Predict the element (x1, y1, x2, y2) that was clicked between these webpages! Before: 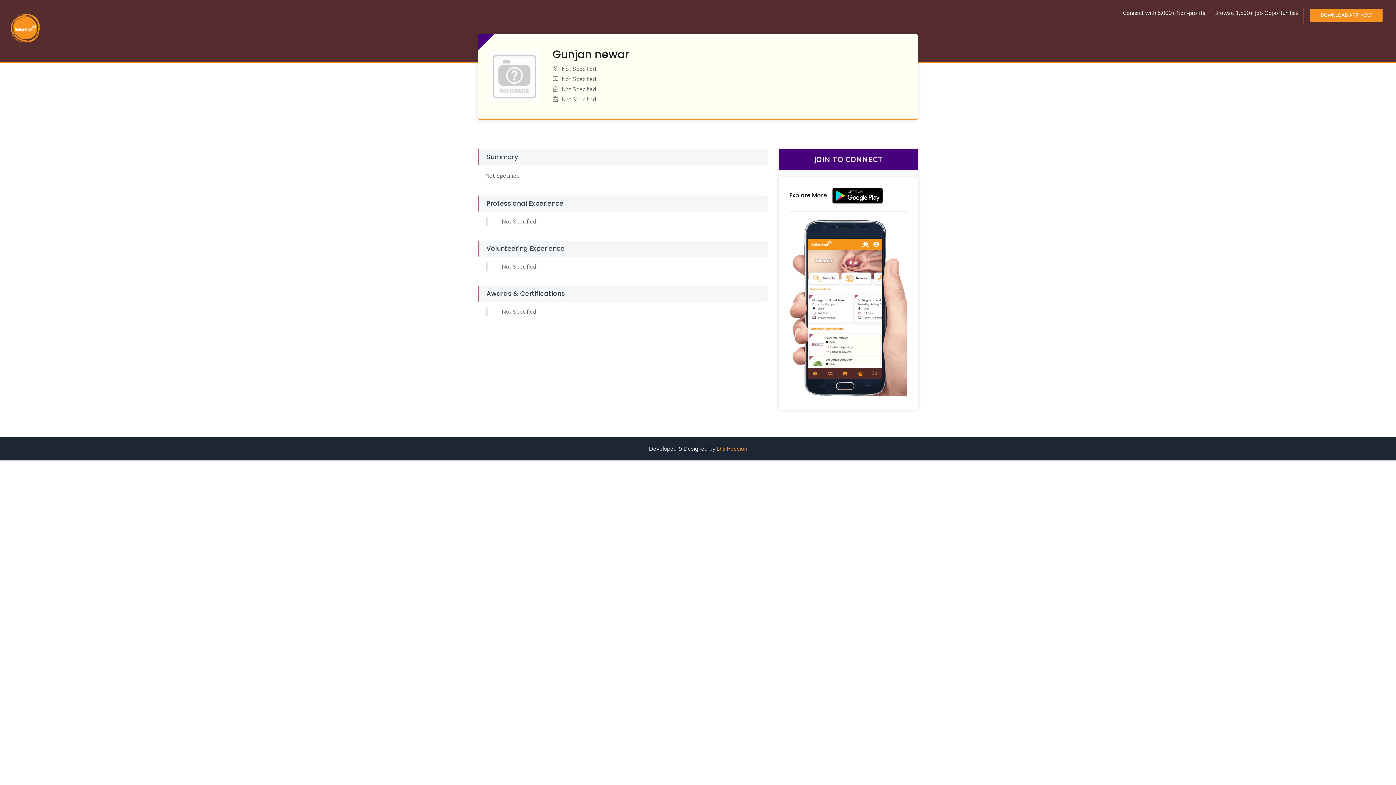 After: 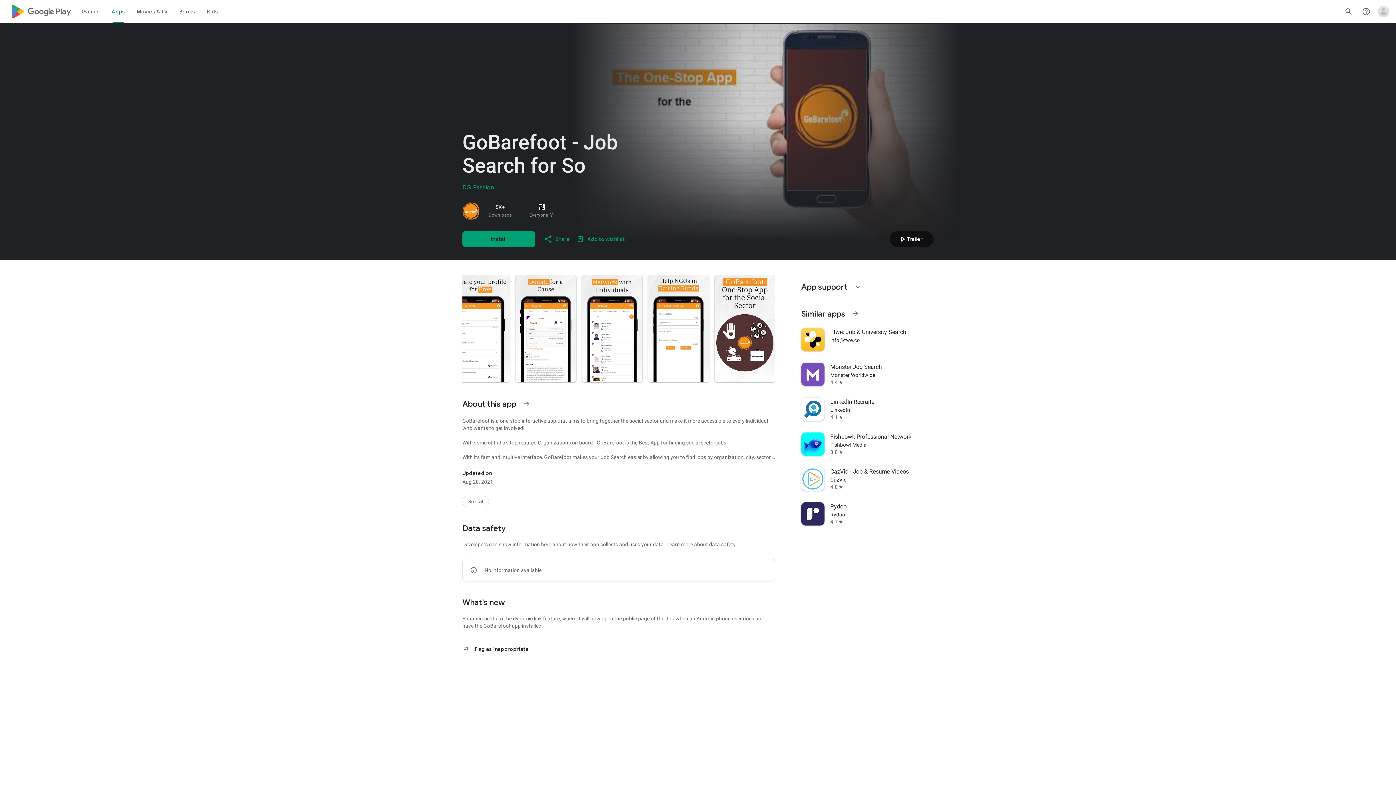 Action: bbox: (778, 149, 918, 170) label: JOIN TO CONNECT